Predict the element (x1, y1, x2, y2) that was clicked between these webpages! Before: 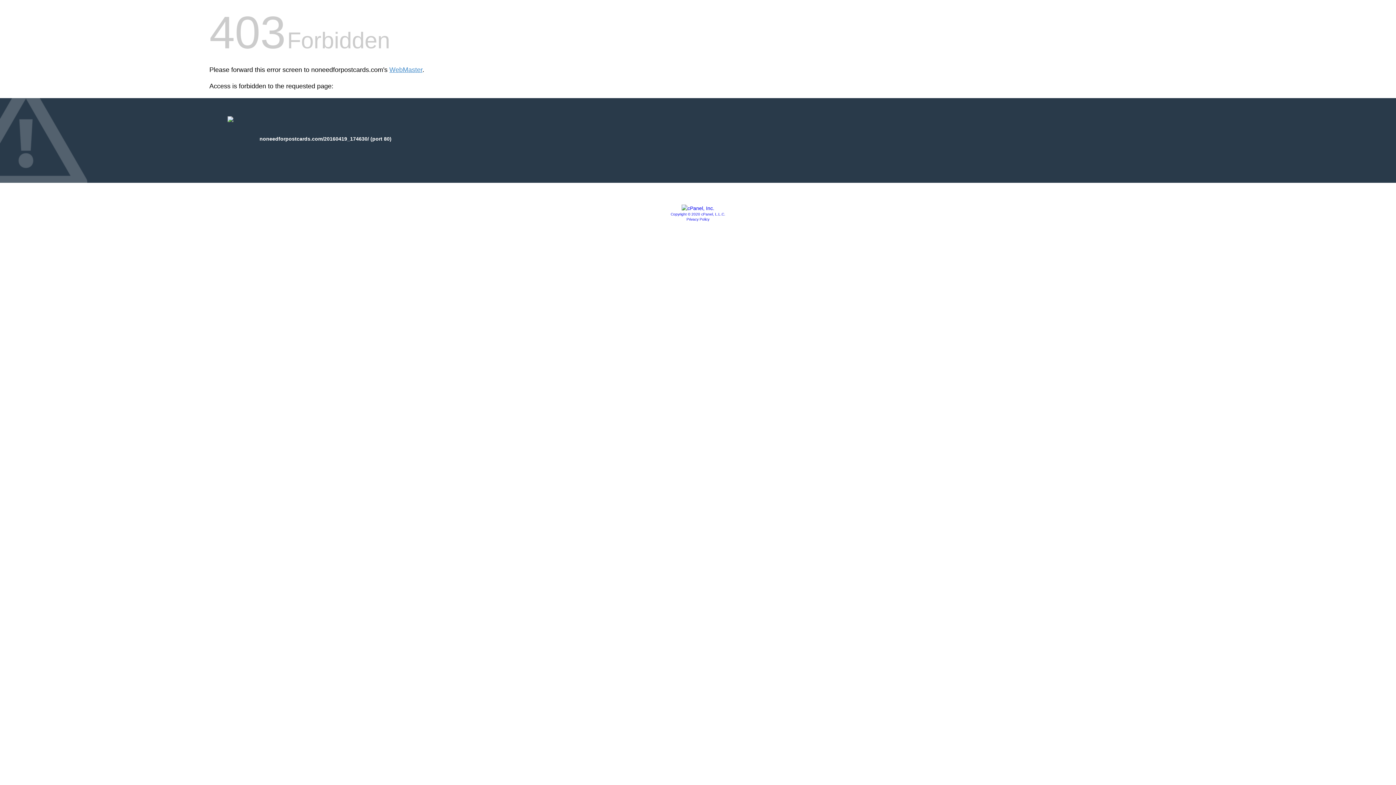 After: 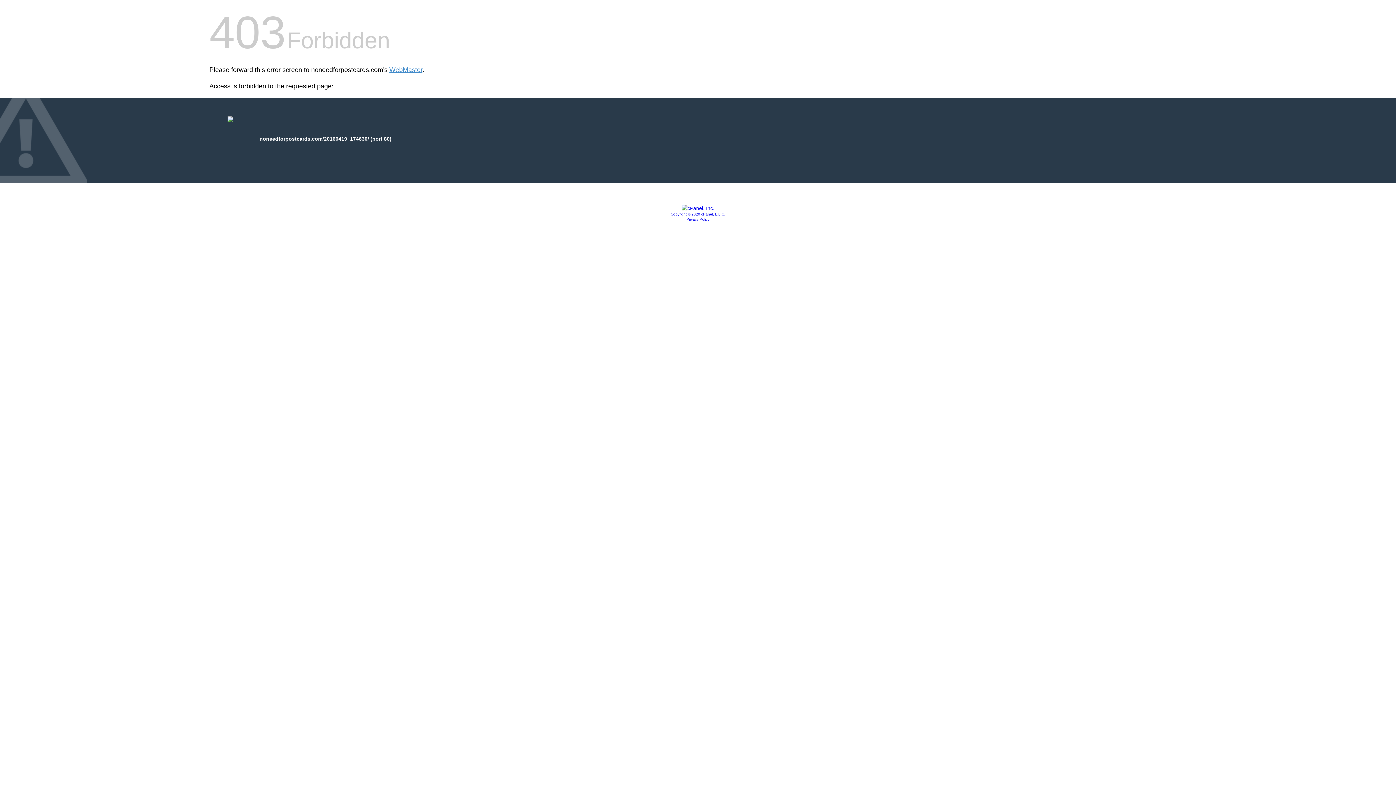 Action: label: Copyright © 2020 cPanel, L.L.C. bbox: (670, 212, 725, 216)